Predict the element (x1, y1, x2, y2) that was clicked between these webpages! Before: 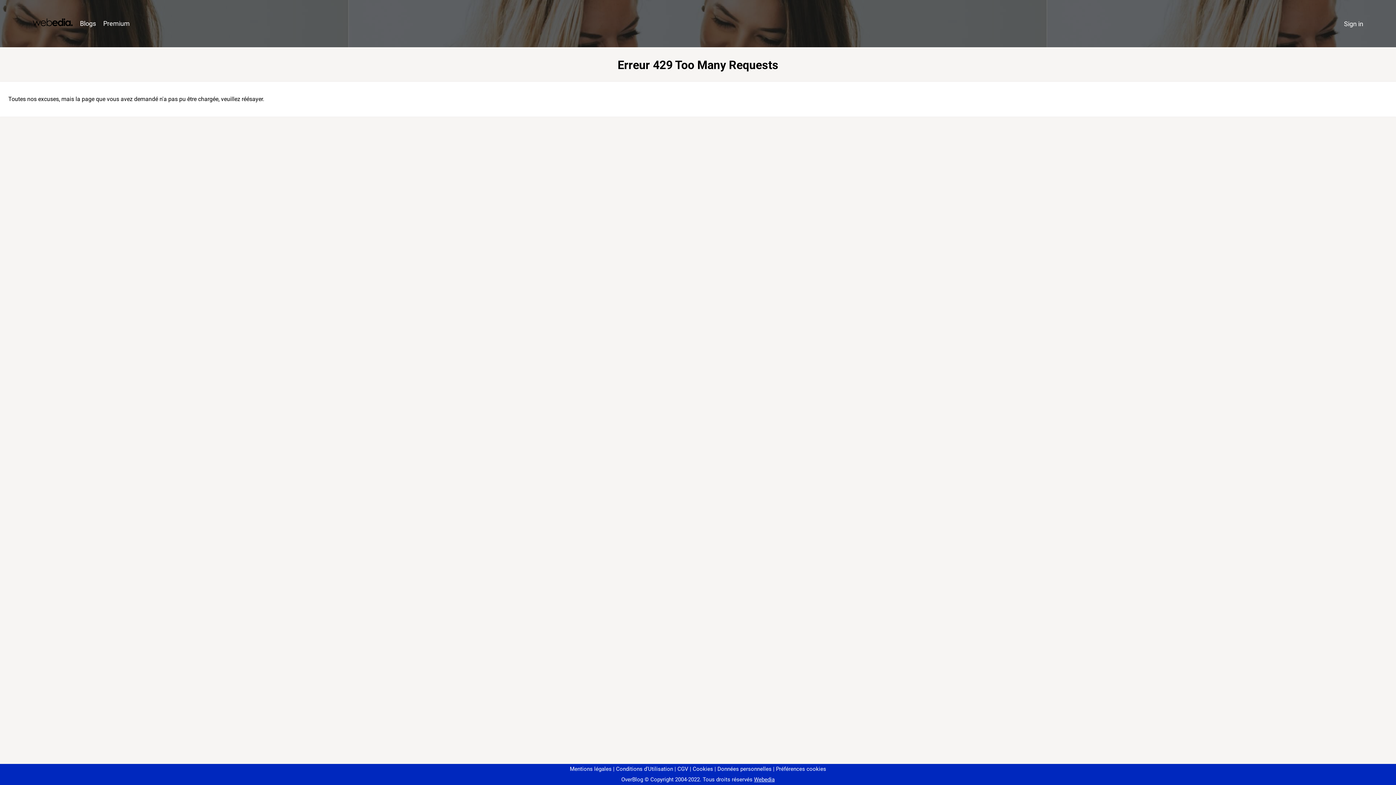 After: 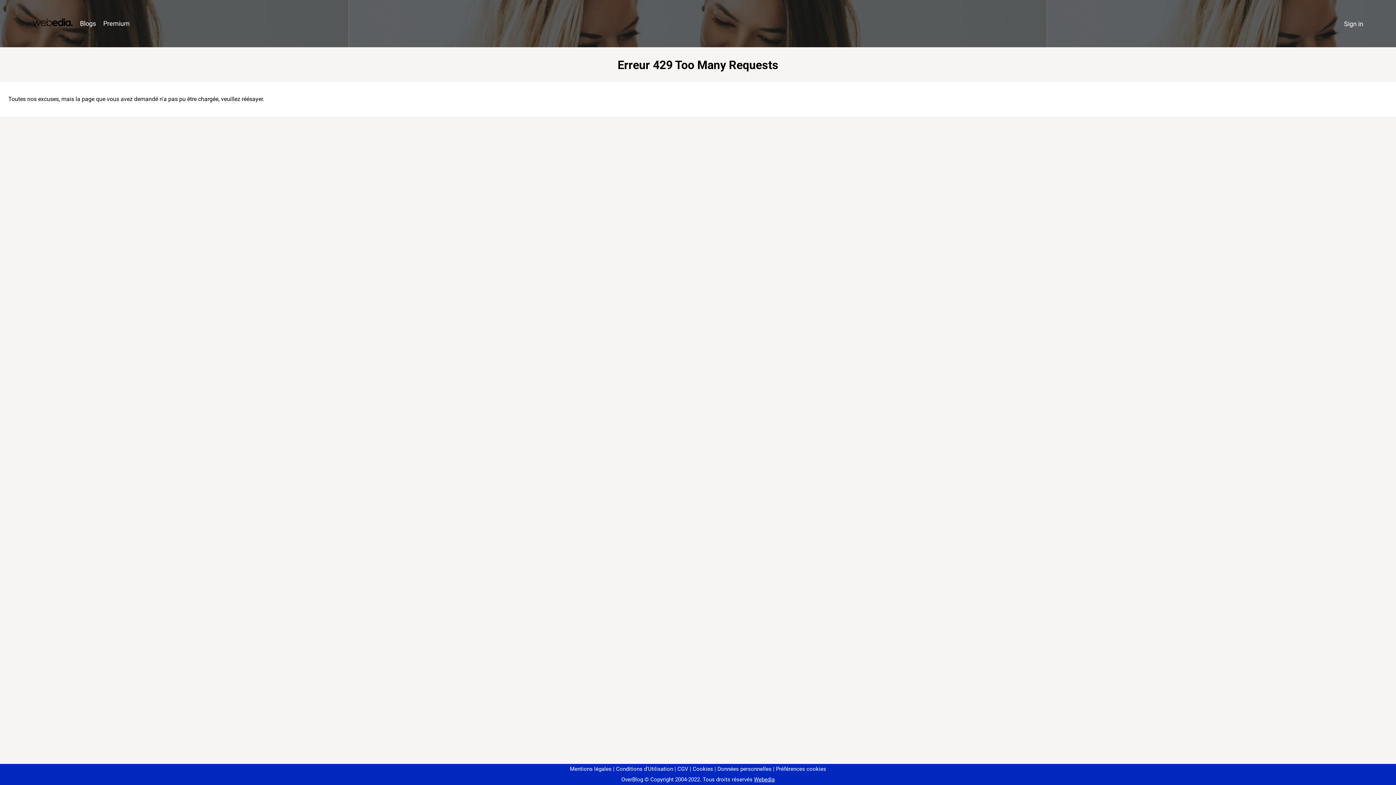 Action: bbox: (773, 766, 826, 772) label: Préférences cookies